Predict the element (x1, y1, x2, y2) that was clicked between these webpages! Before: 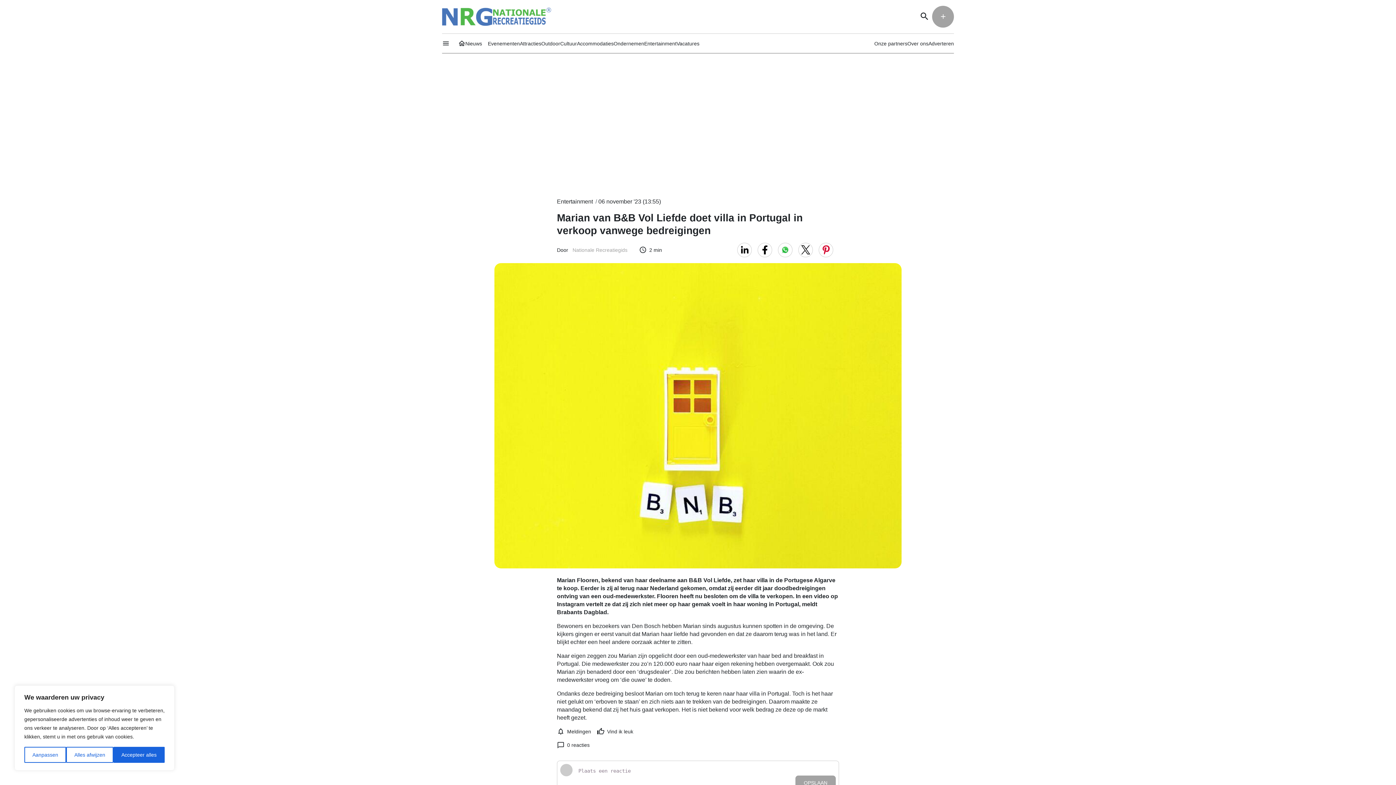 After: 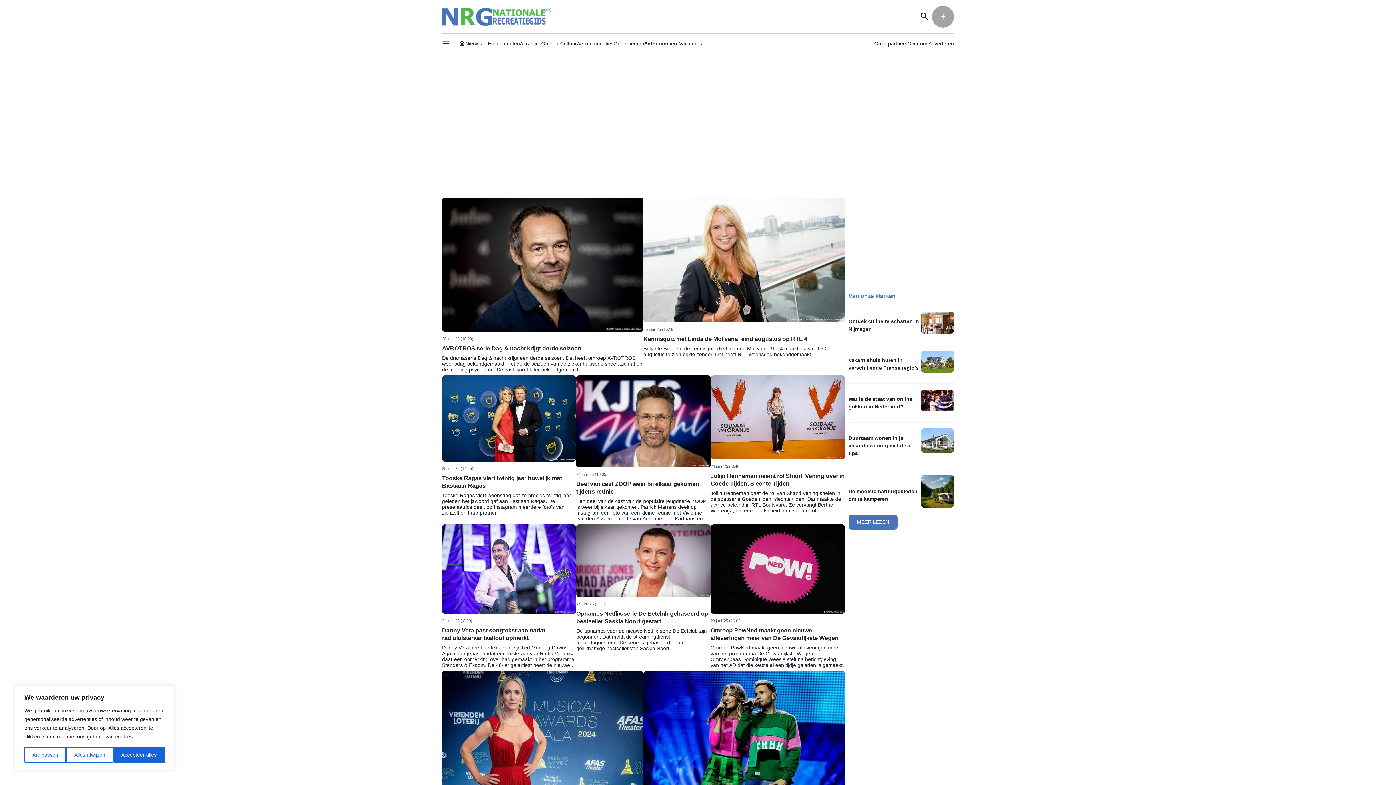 Action: bbox: (557, 197, 593, 205) label: Entertainment